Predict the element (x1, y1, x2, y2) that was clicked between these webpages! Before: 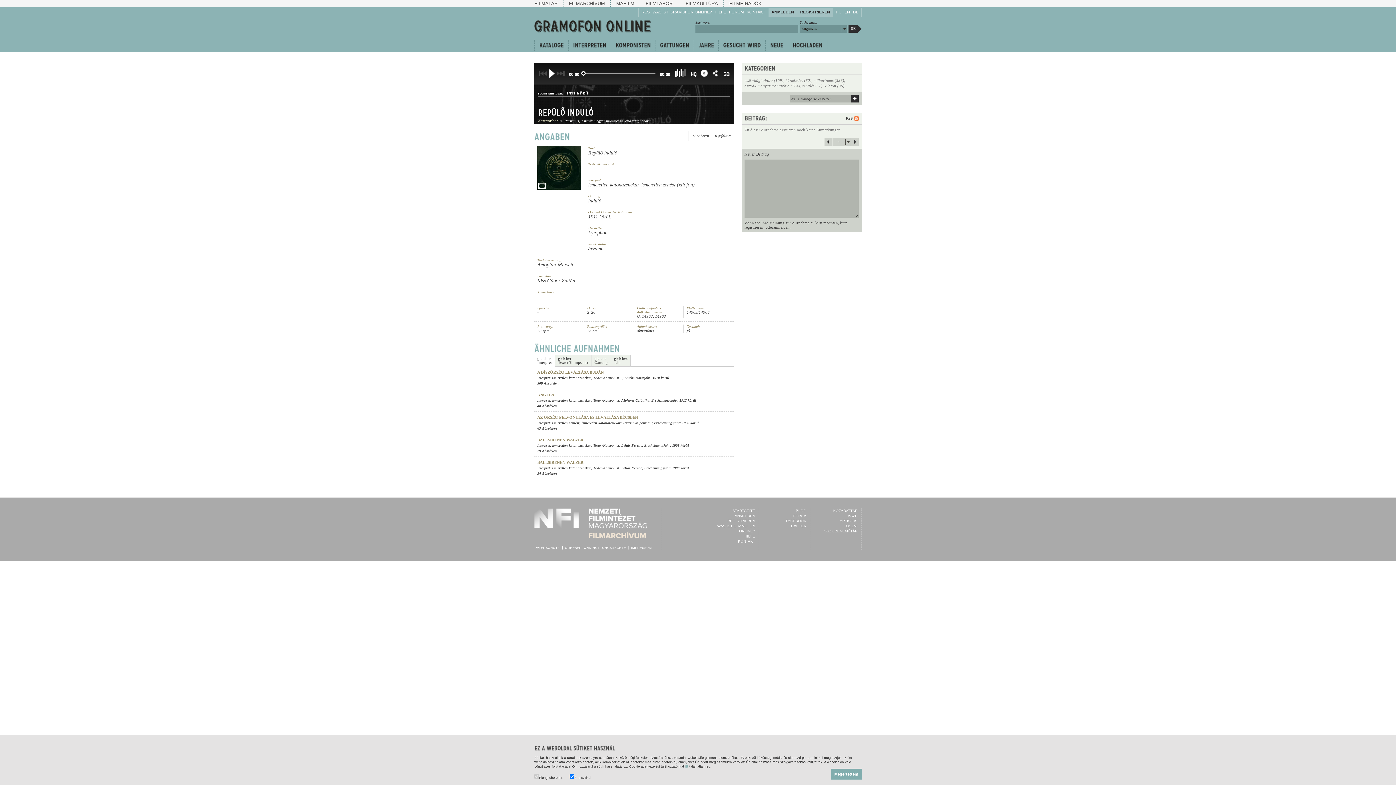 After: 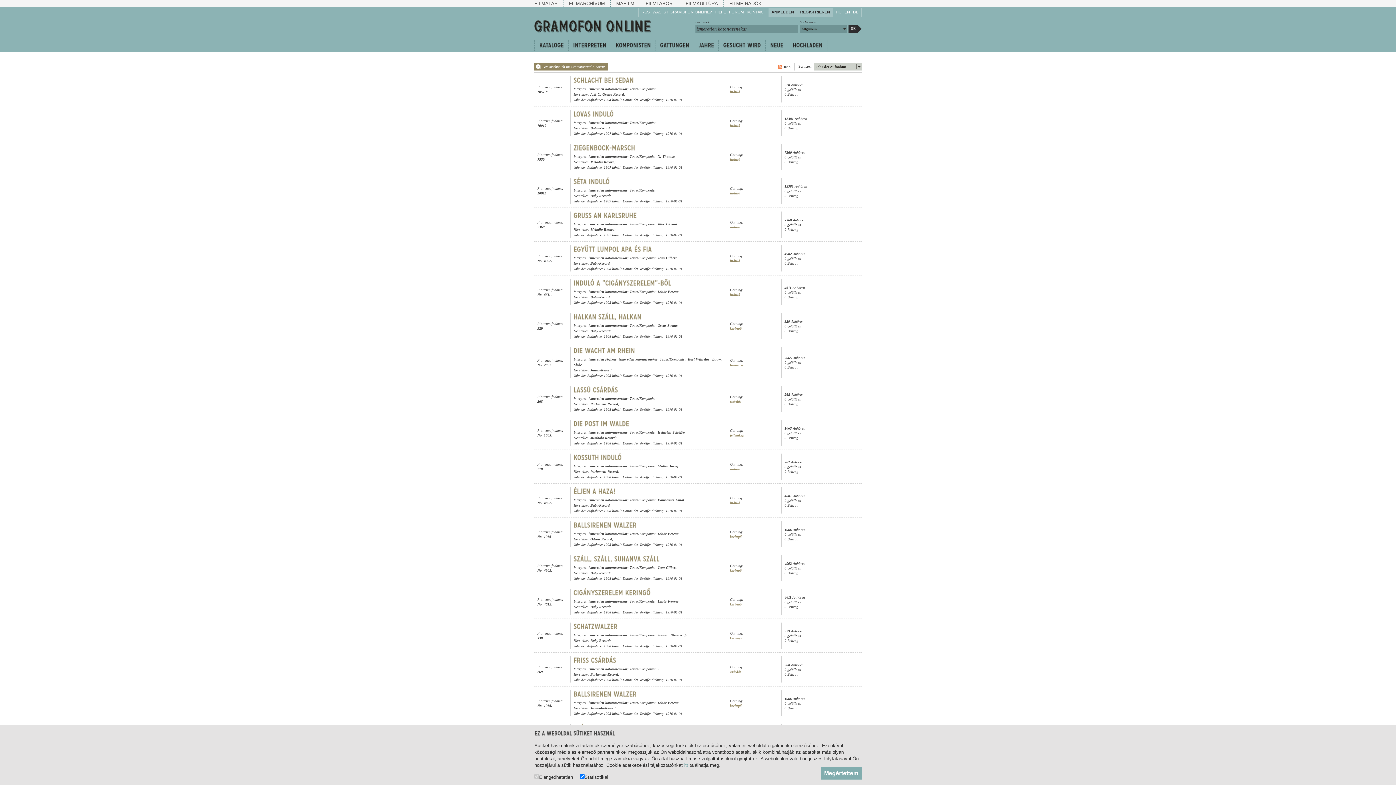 Action: bbox: (552, 398, 591, 402) label: ismeretlen katonazenekar